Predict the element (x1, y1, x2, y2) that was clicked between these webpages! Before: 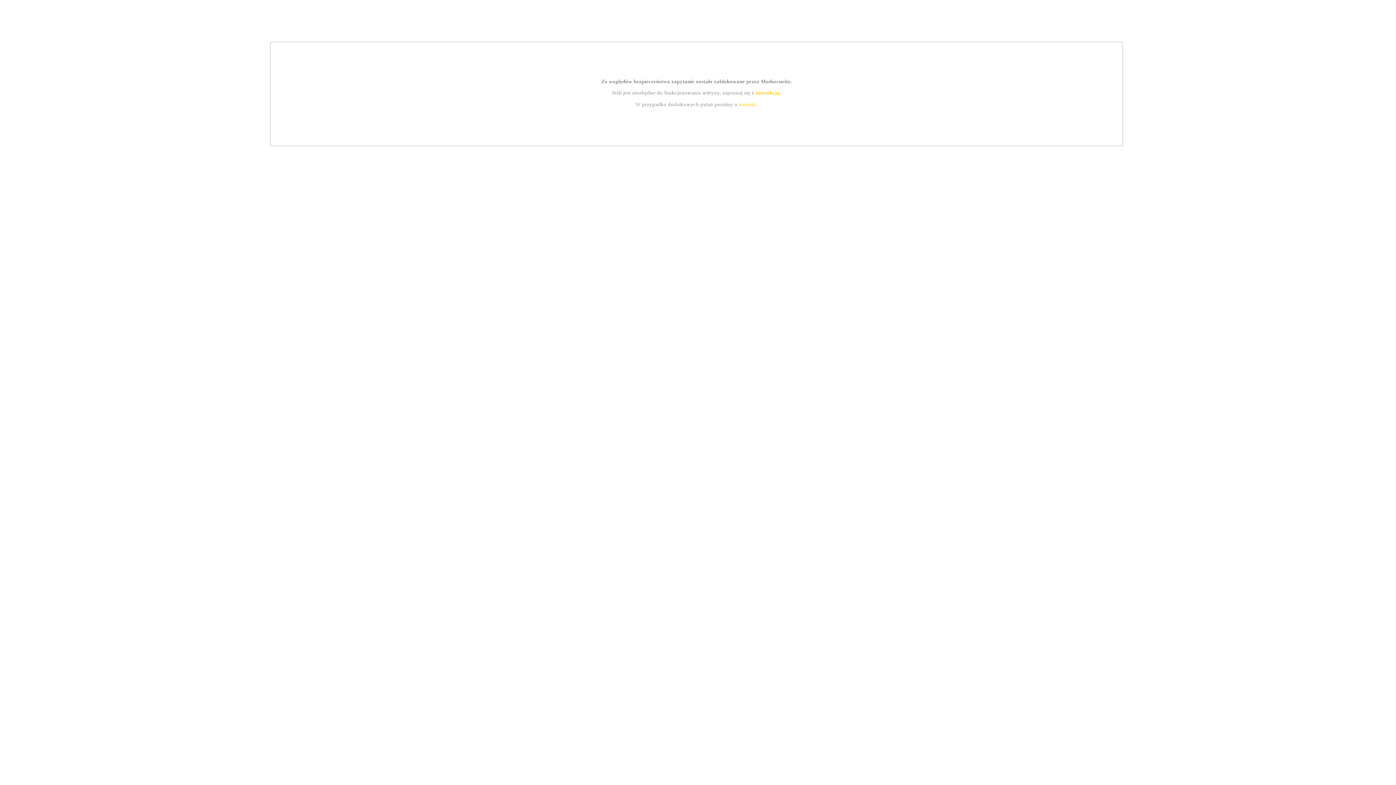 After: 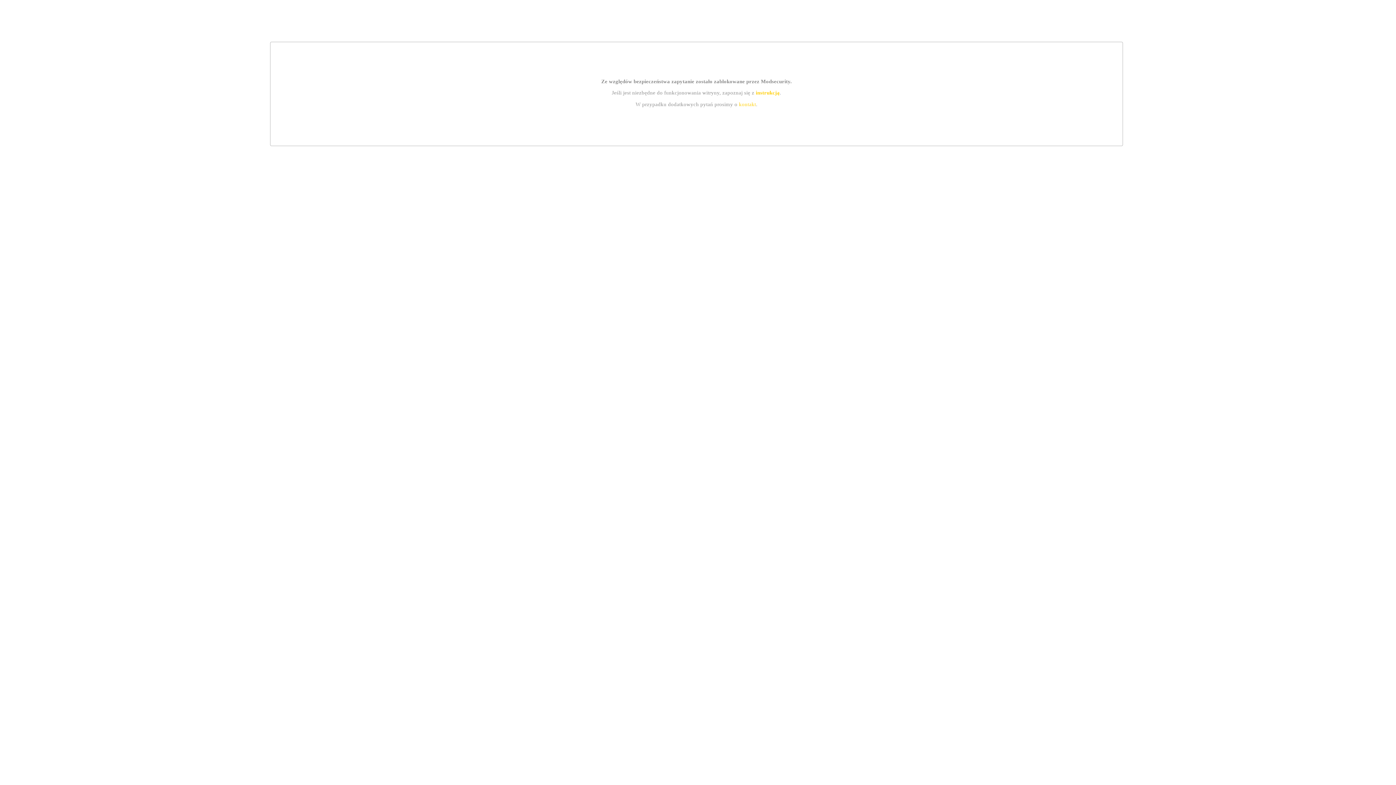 Action: bbox: (739, 101, 756, 107) label: kontakt